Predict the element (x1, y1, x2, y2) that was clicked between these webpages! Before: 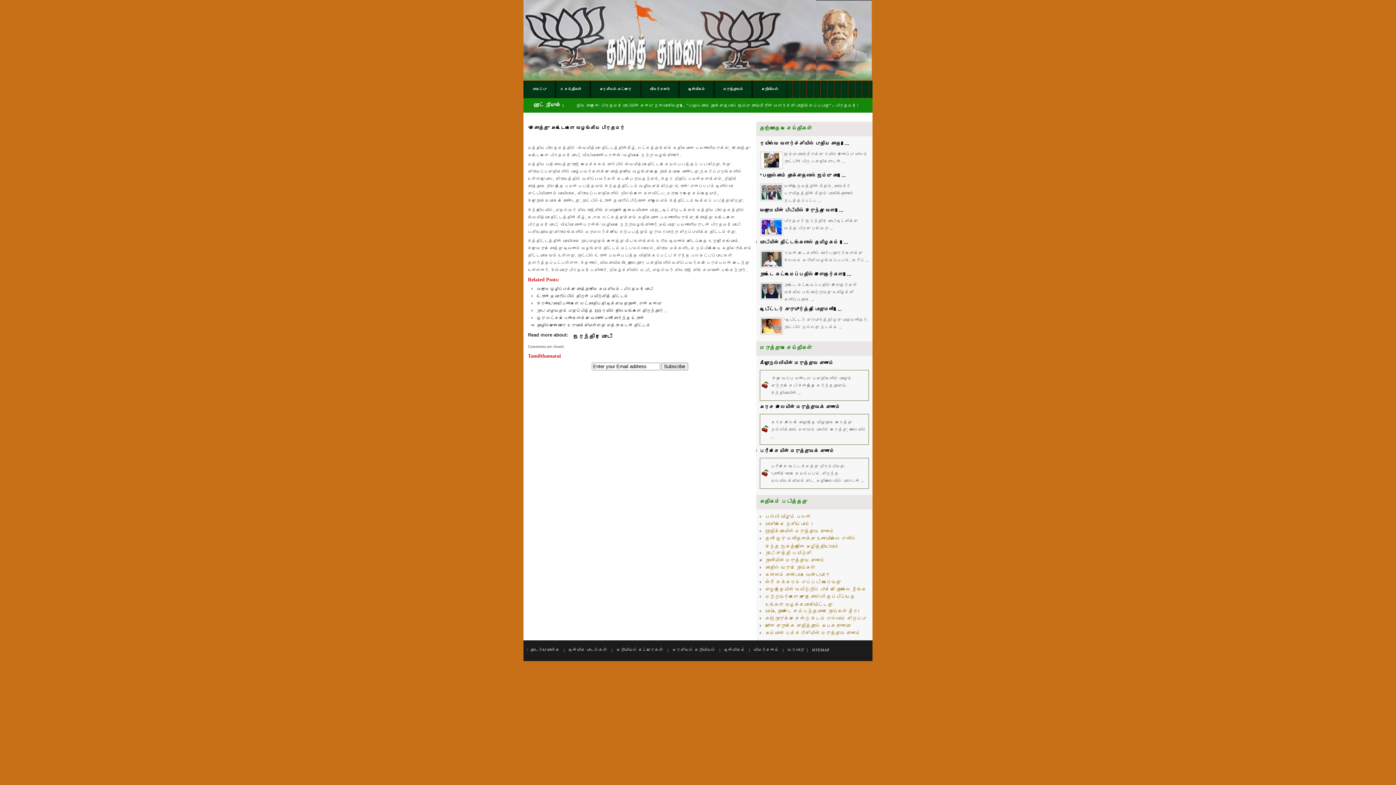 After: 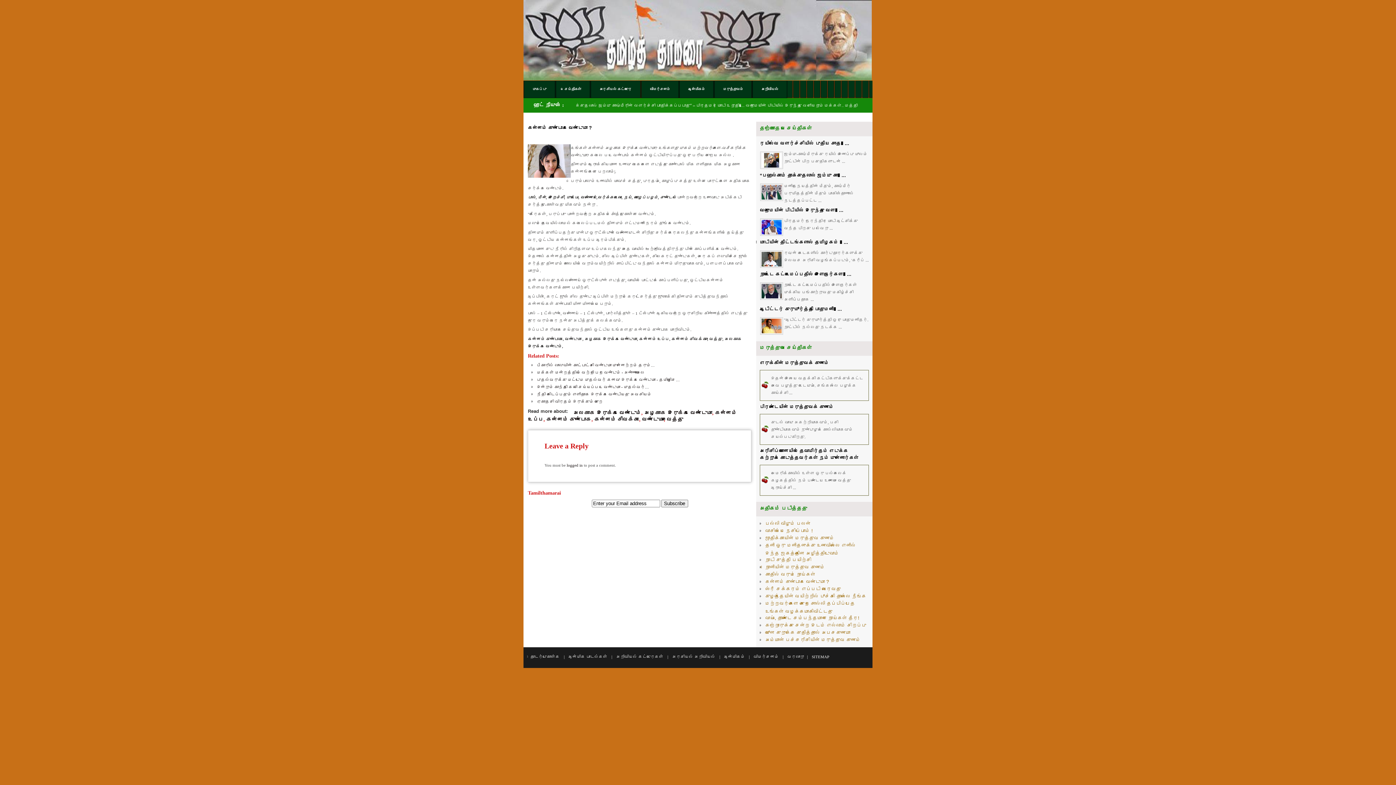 Action: label: கன்னம் குண்டாக வேண்டுமா ? bbox: (765, 572, 829, 577)